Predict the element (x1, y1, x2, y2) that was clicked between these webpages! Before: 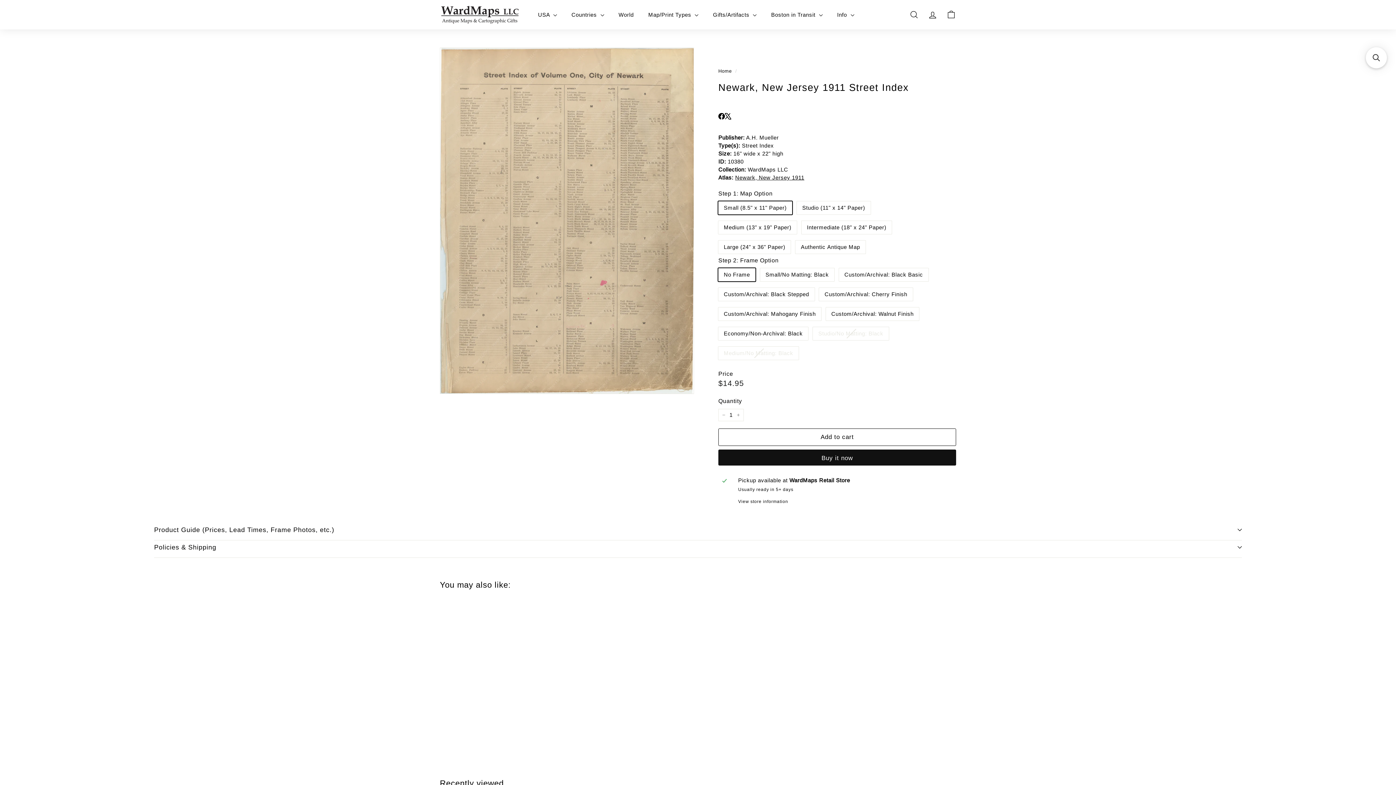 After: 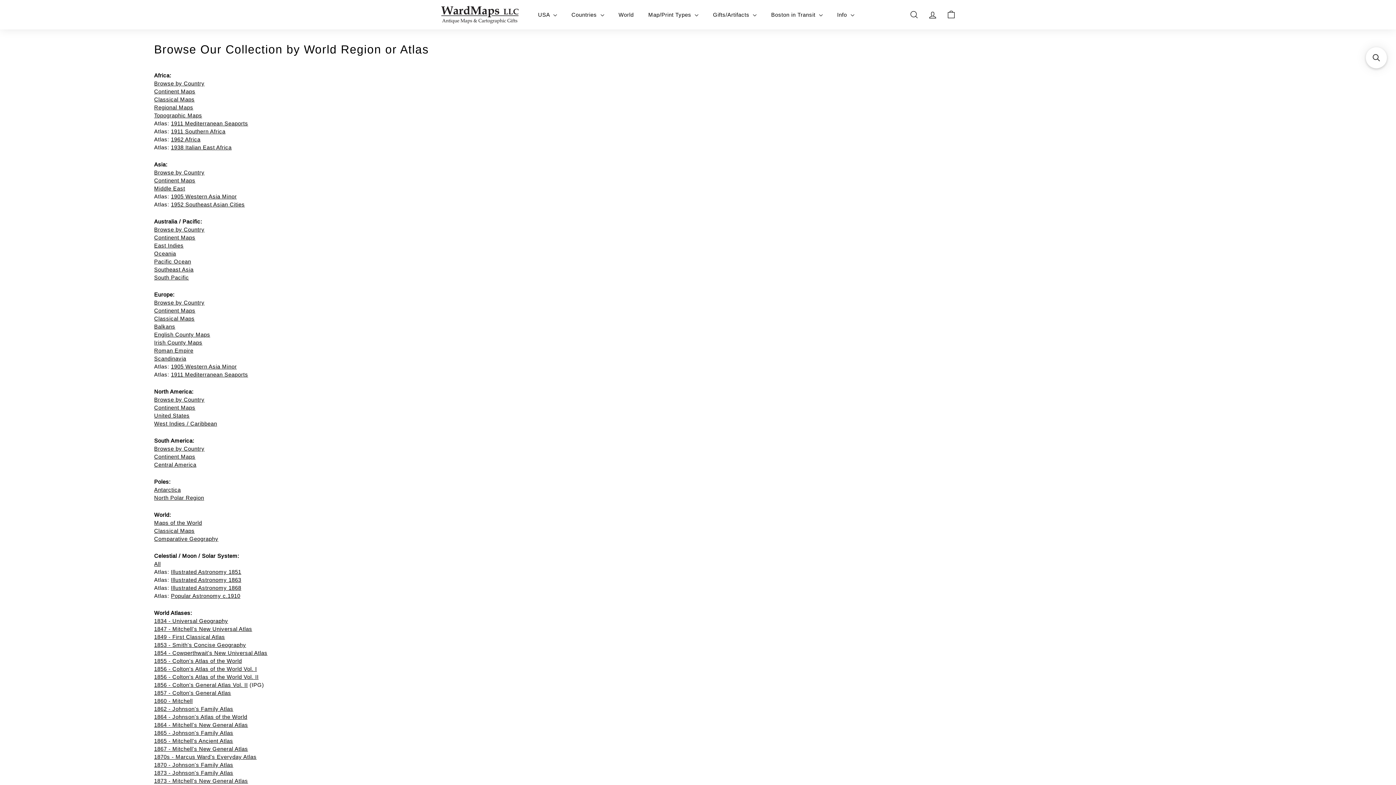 Action: bbox: (611, 5, 641, 23) label: World